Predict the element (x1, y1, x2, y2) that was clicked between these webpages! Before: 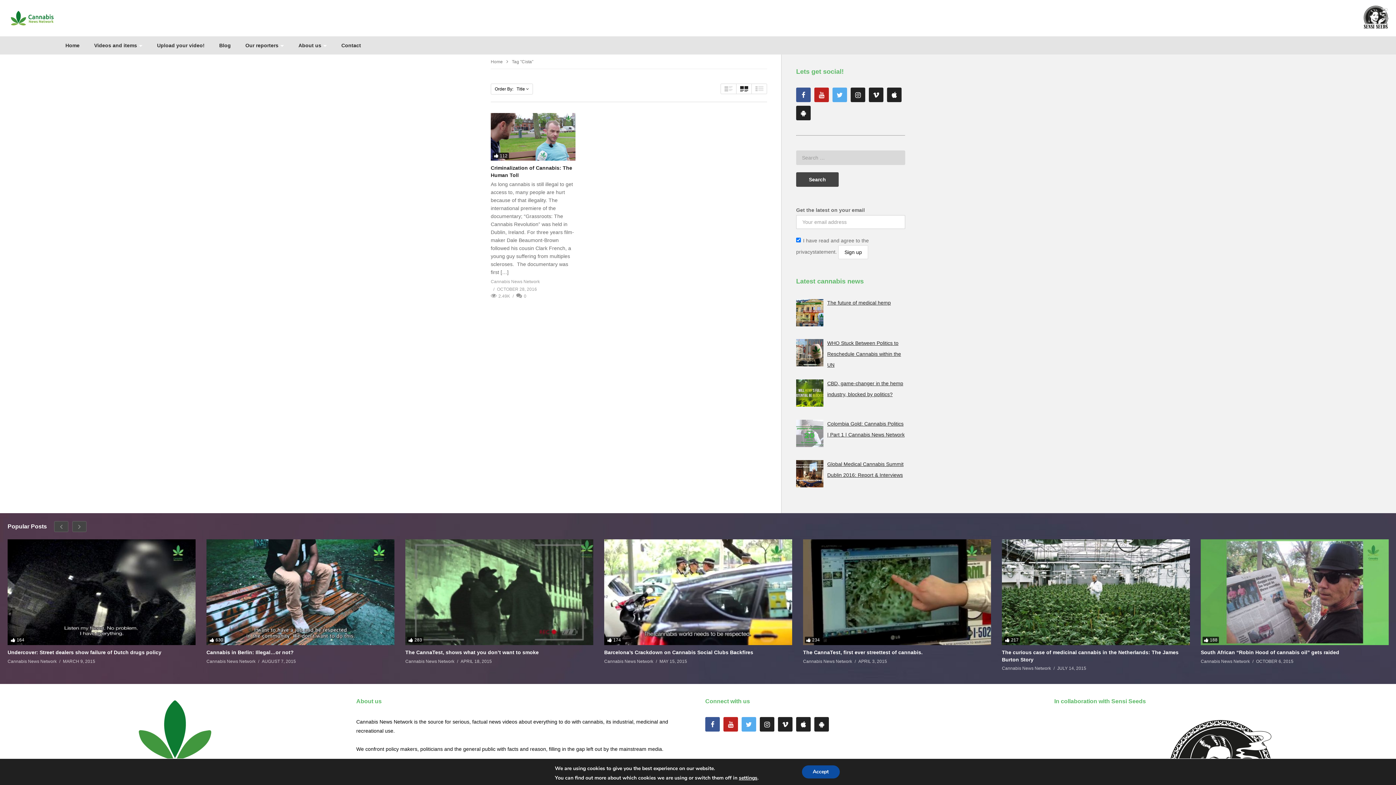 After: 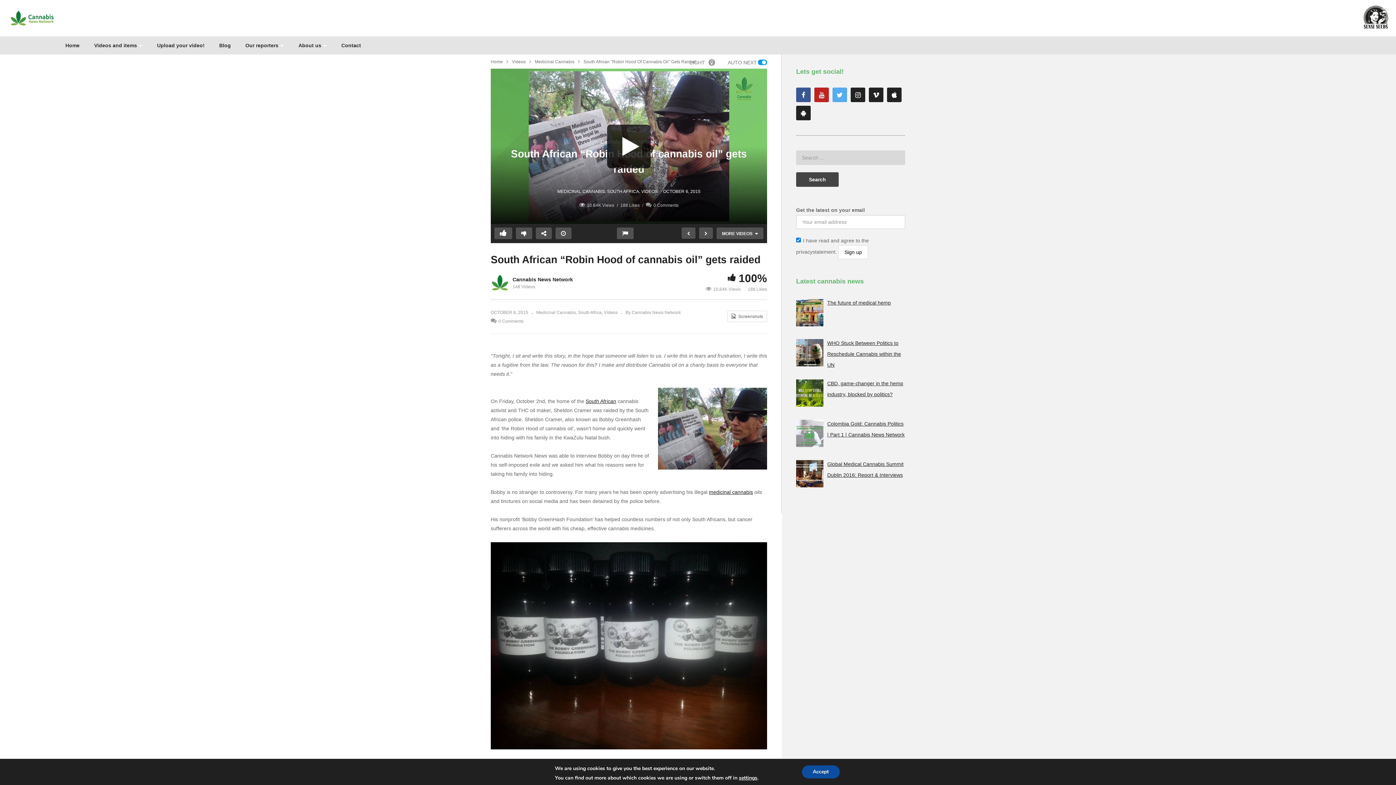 Action: bbox: (1201, 539, 1389, 645)